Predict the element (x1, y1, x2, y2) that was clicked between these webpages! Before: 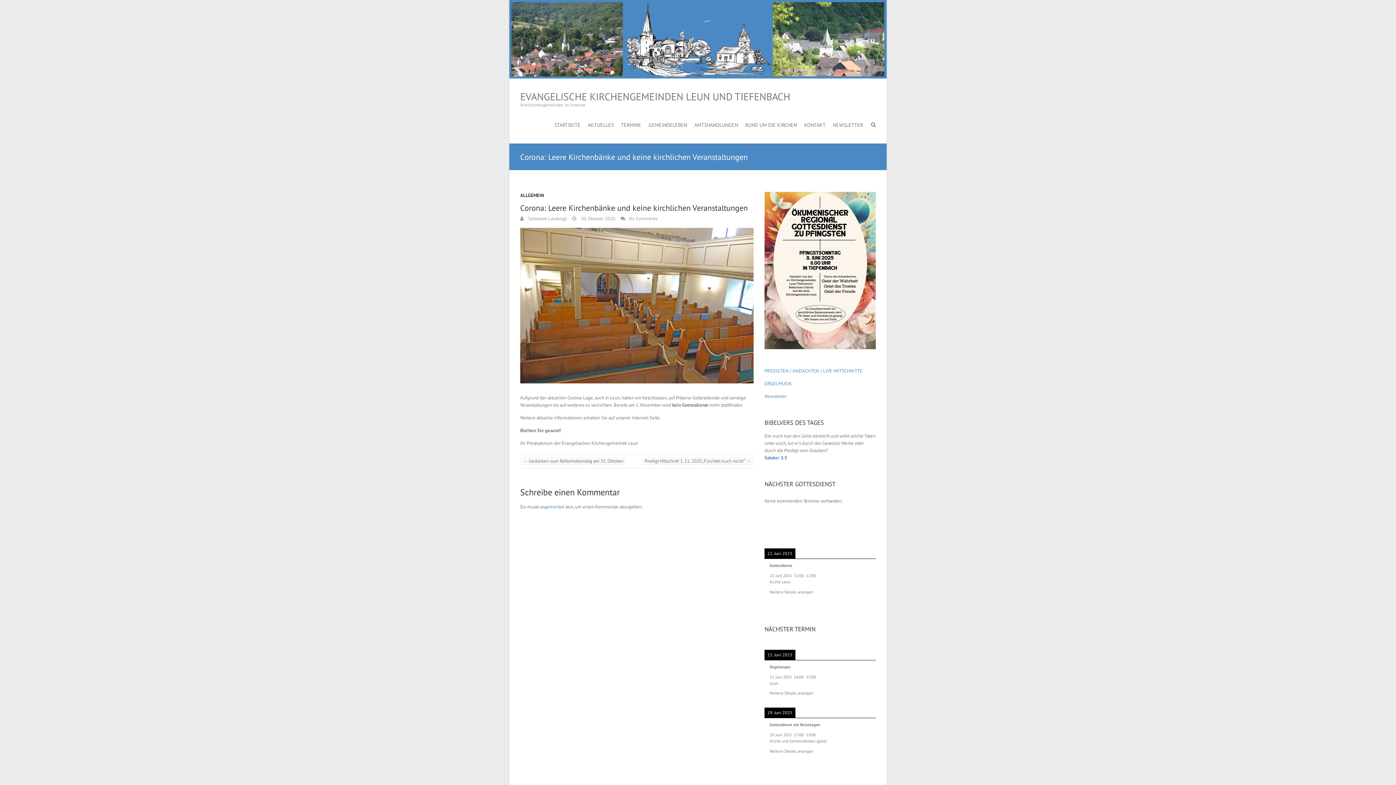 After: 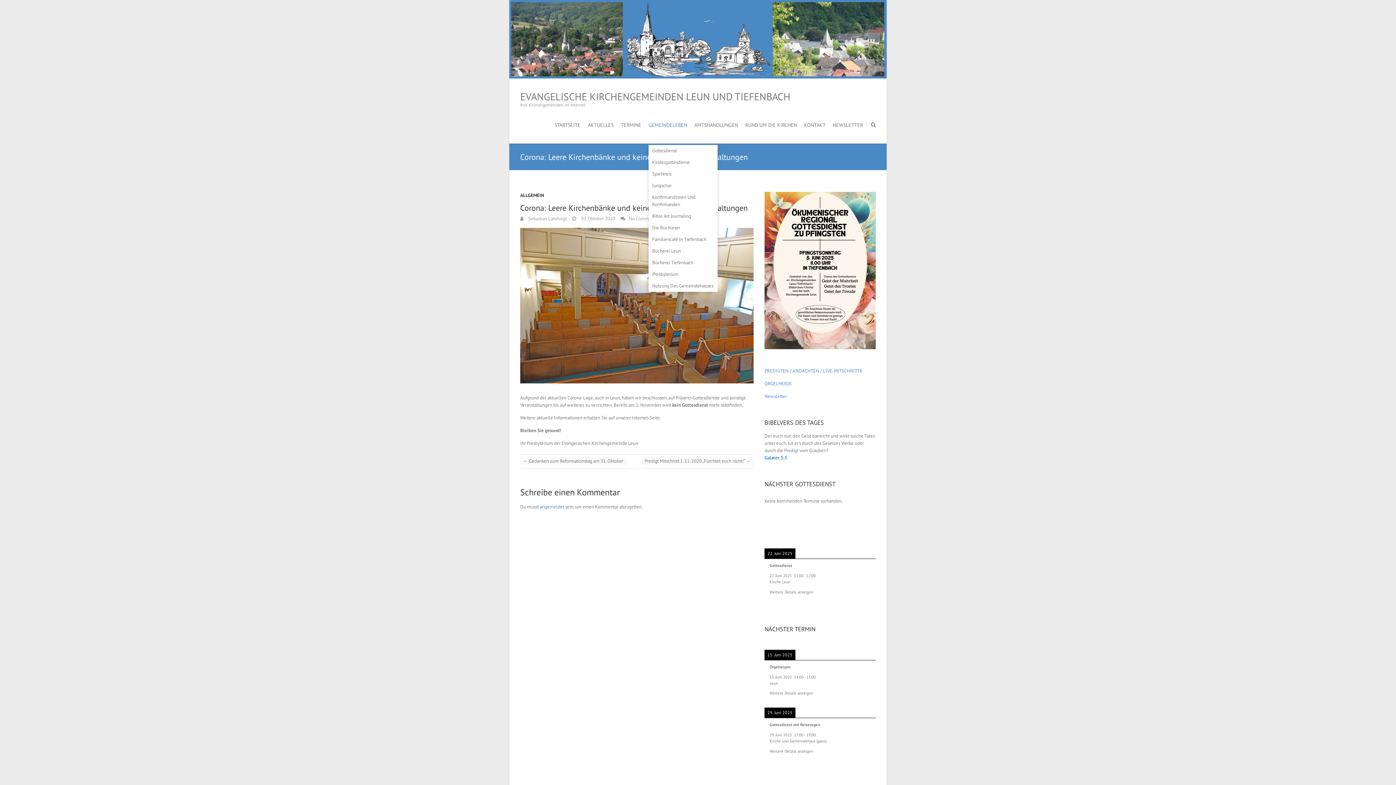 Action: bbox: (648, 107, 687, 143) label: GEMEINDELEBEN